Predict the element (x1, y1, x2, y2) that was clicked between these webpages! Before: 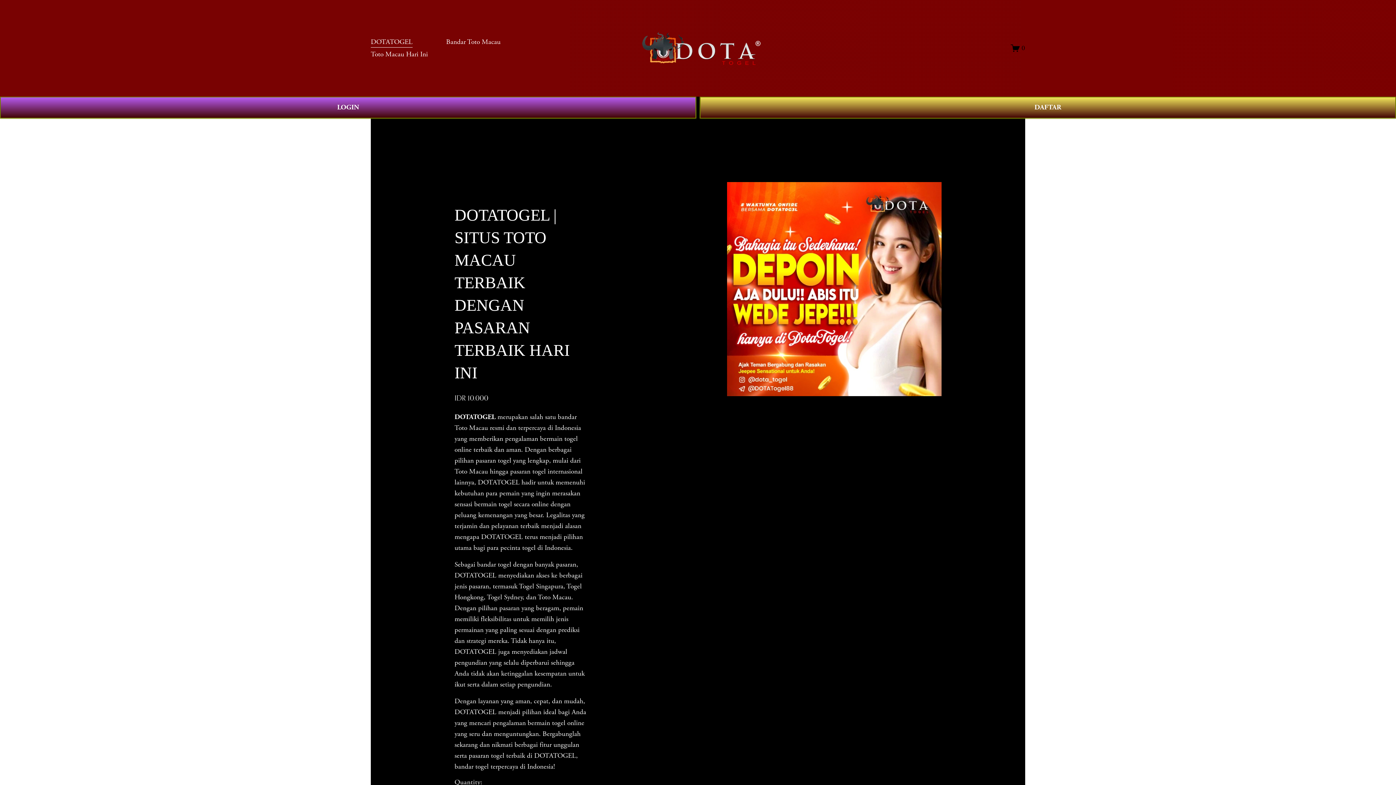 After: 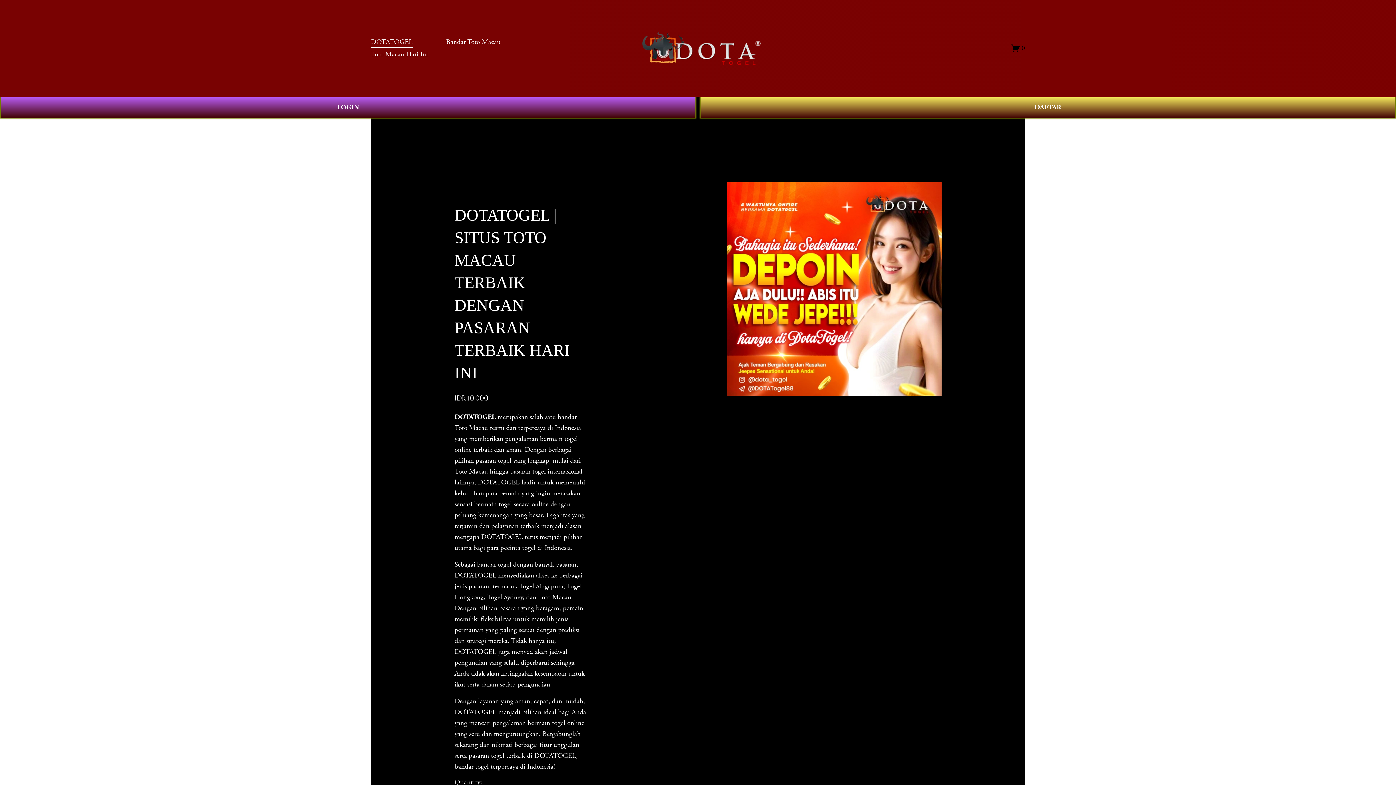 Action: bbox: (1011, 43, 1025, 52) label: 0